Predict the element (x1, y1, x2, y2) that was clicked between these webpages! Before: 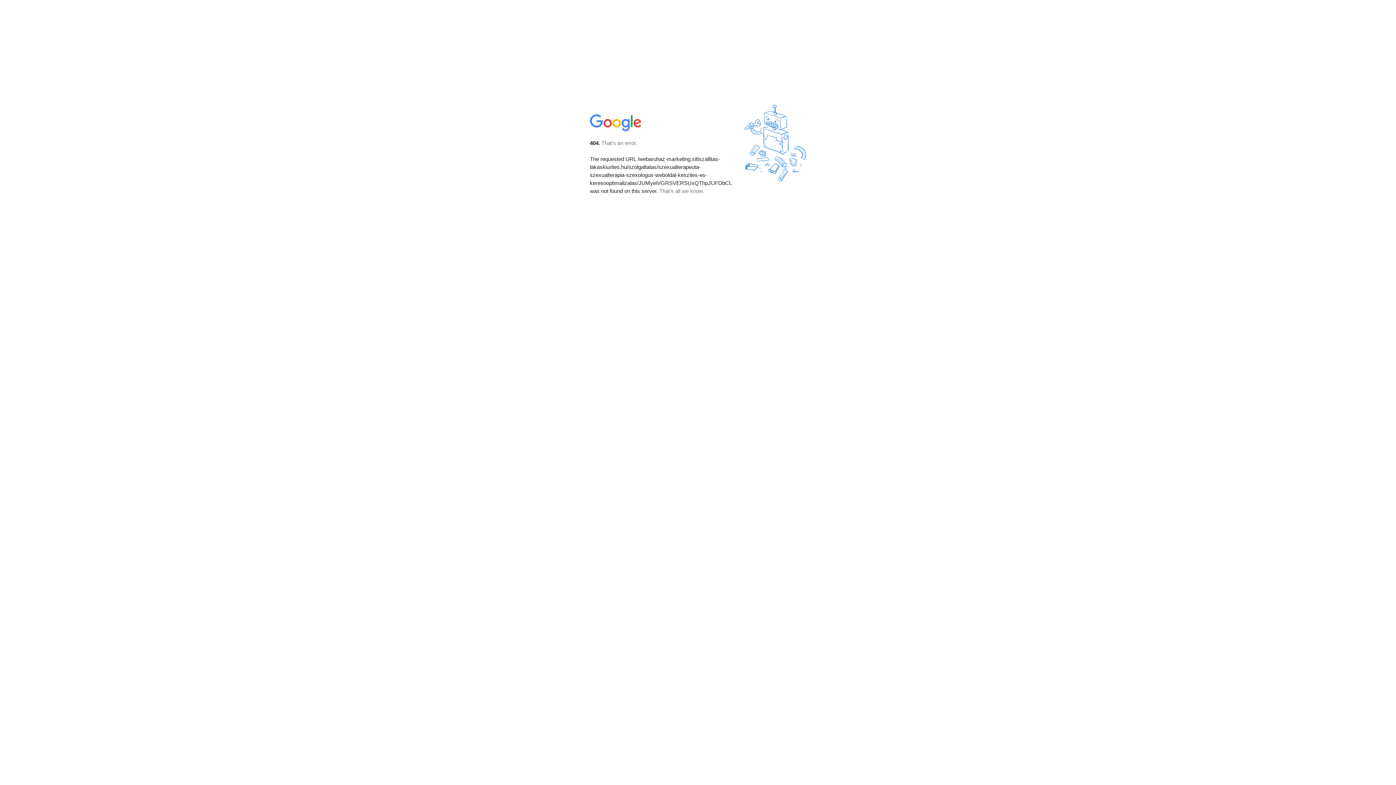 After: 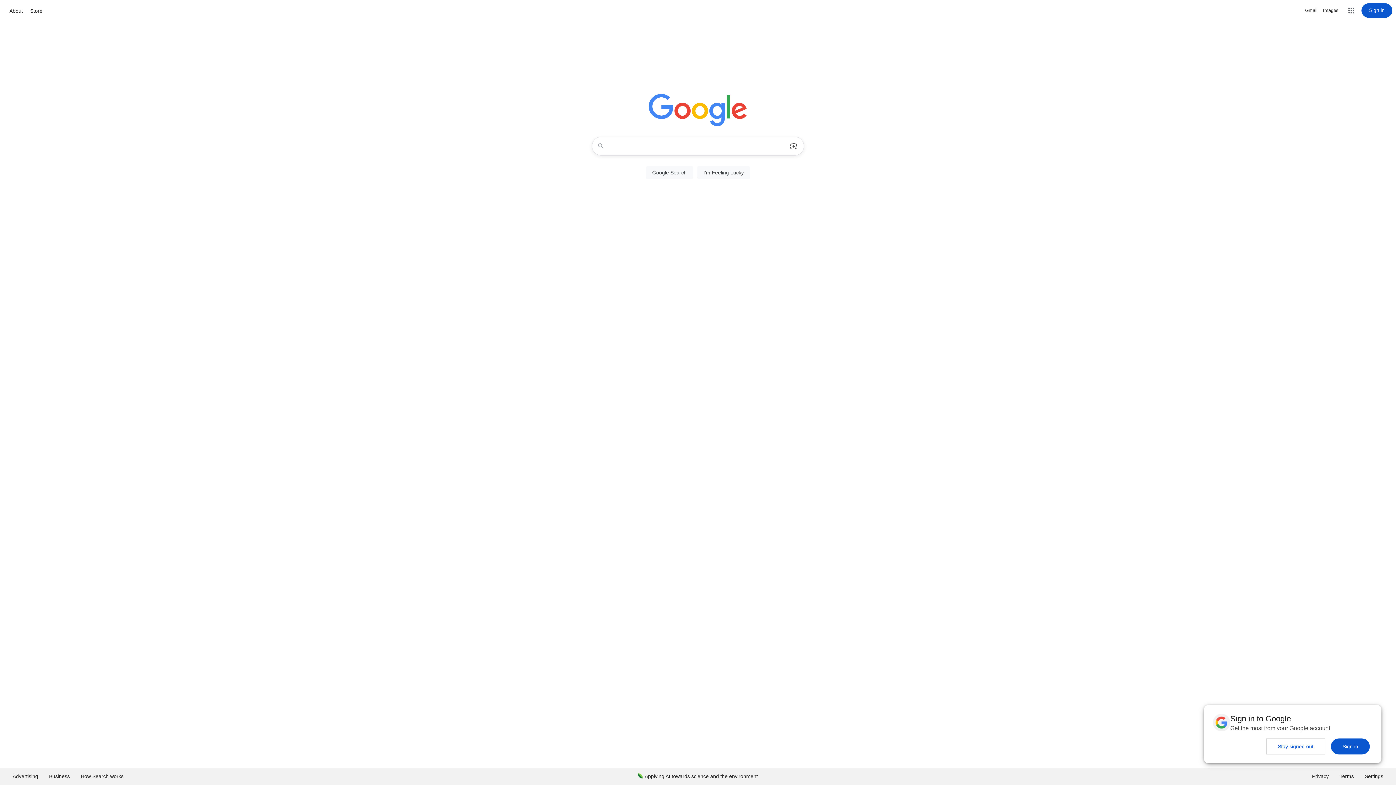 Action: bbox: (590, 127, 642, 134)